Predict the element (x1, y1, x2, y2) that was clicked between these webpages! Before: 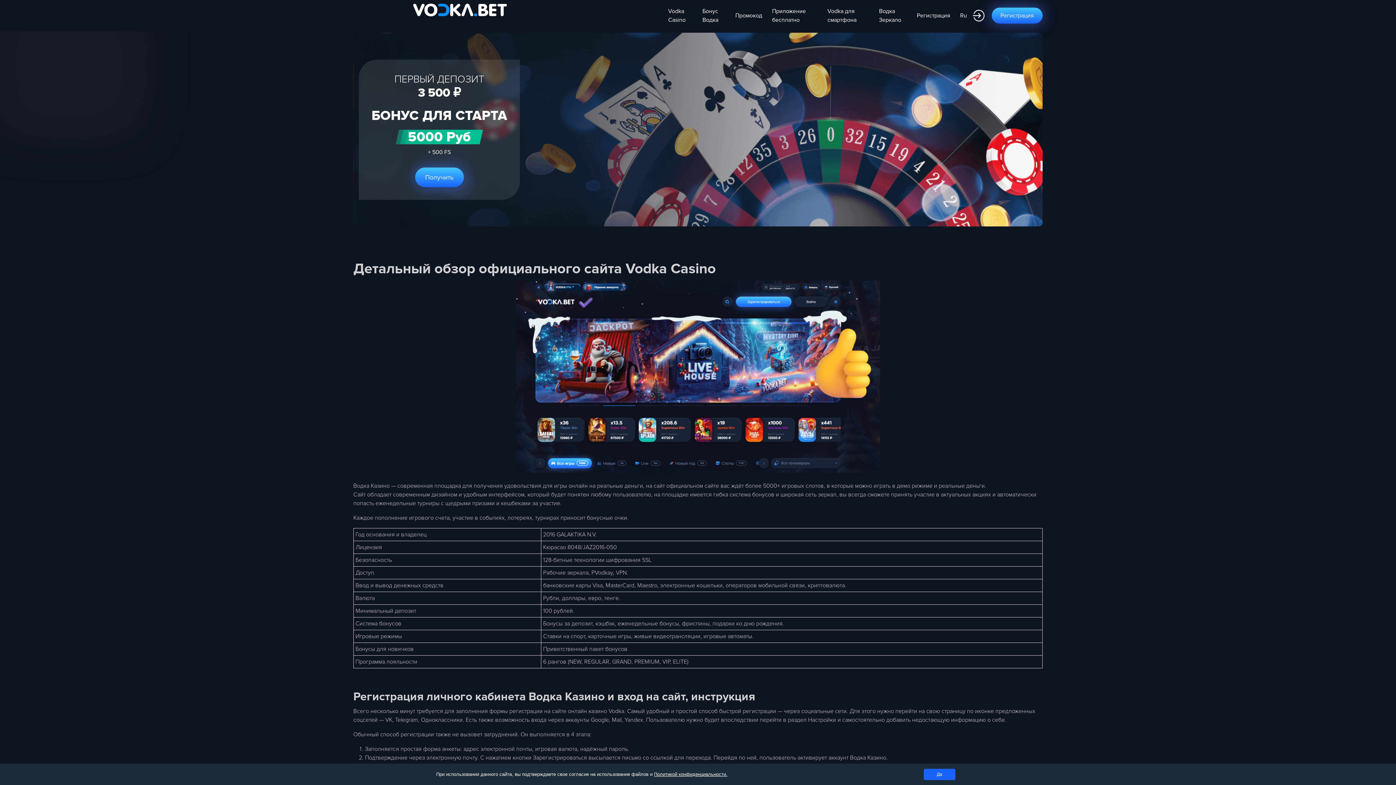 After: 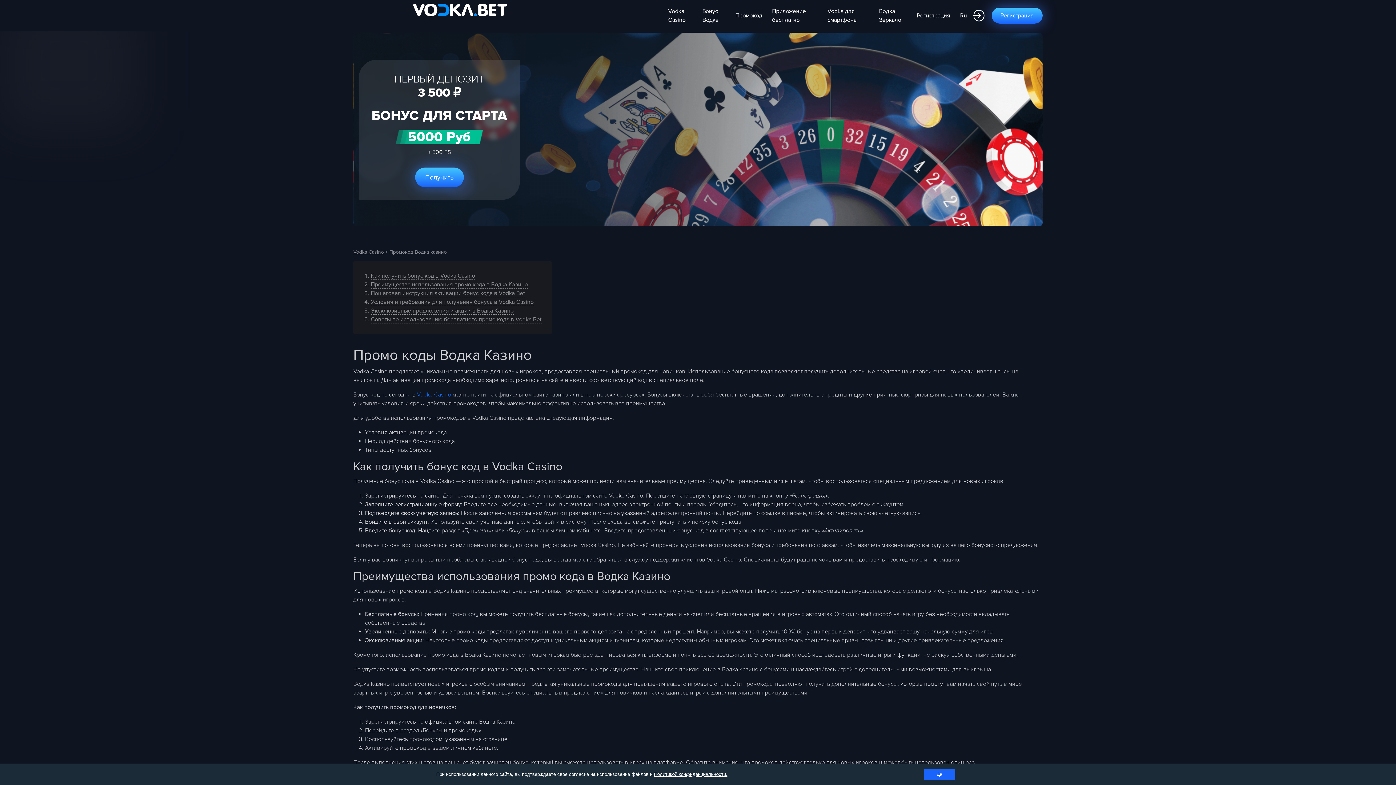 Action: bbox: (731, 8, 766, 23) label: Промокод